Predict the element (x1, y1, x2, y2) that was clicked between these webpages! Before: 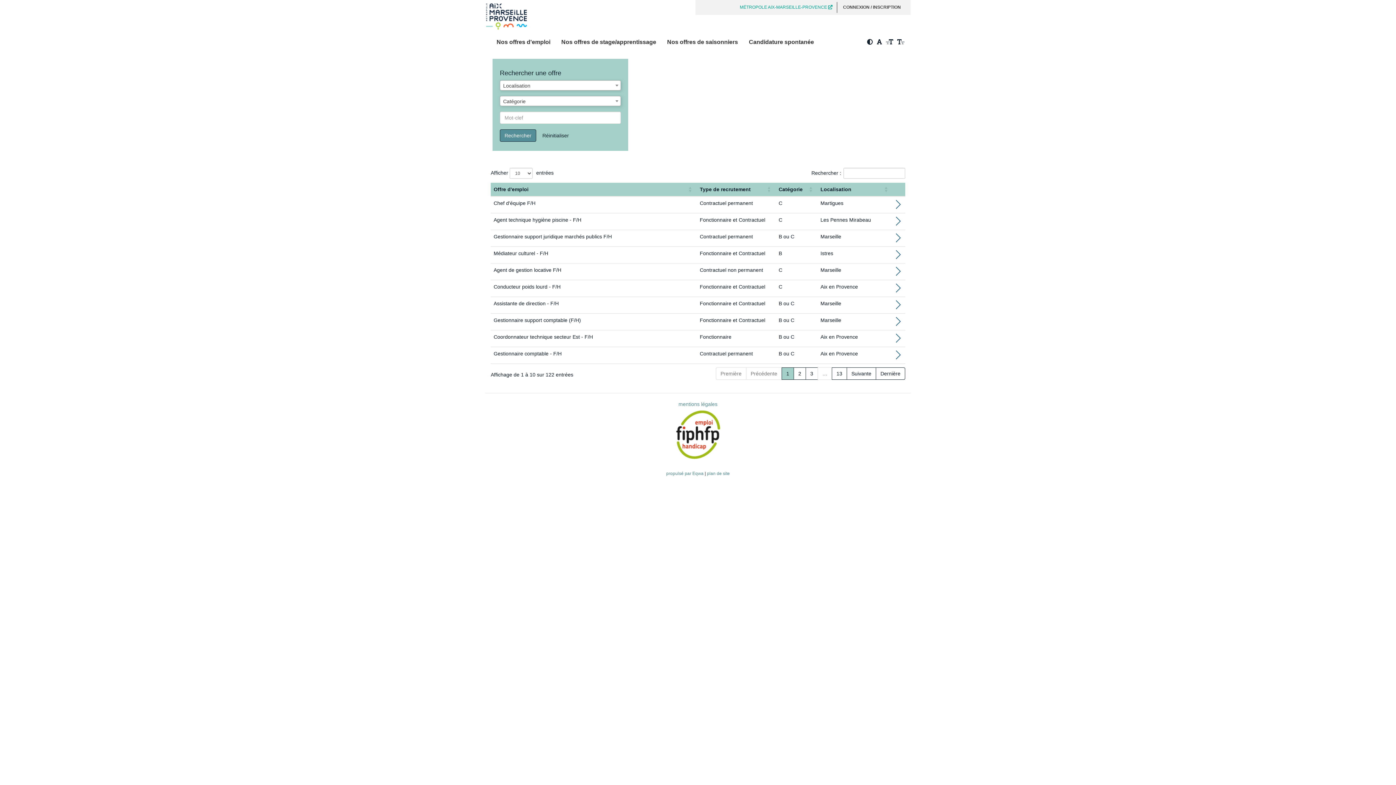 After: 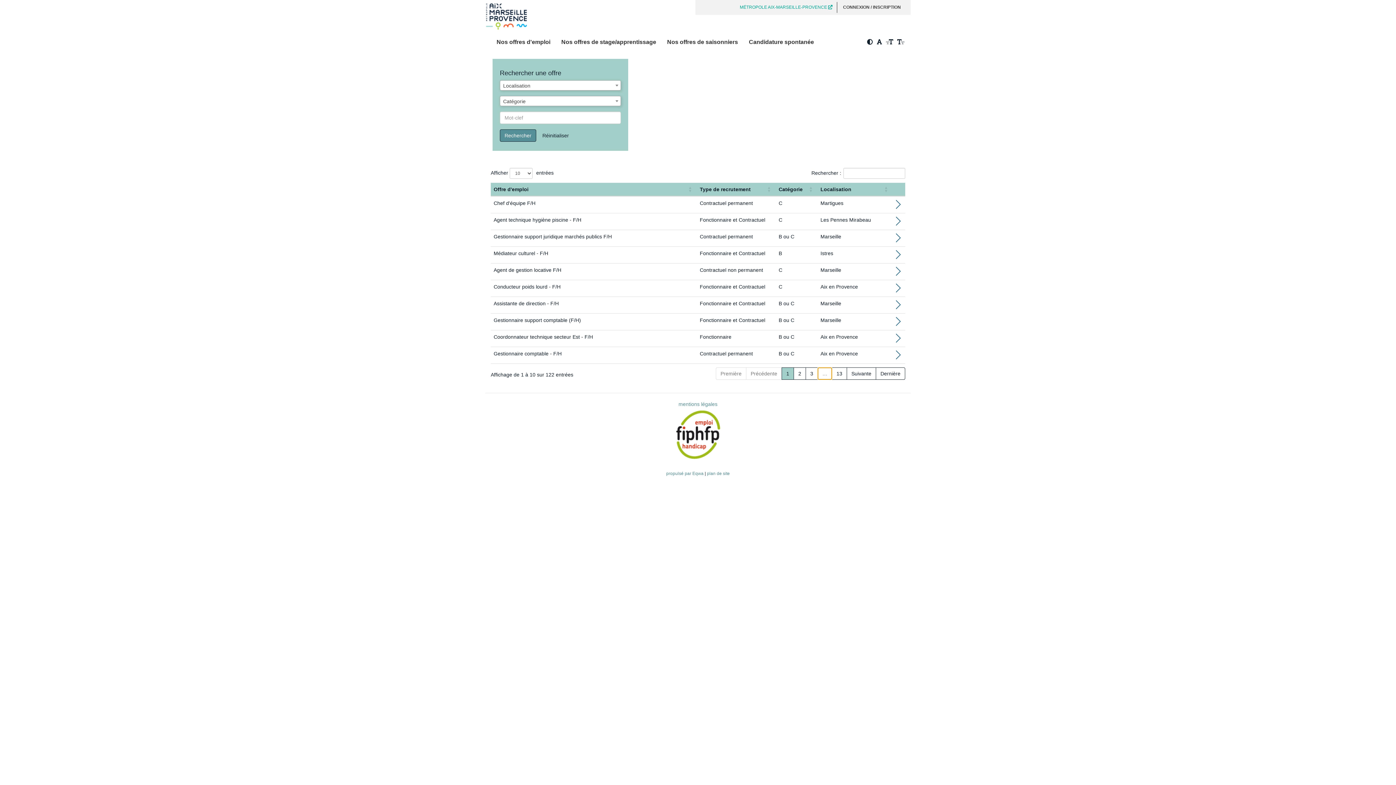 Action: label: … bbox: (817, 367, 832, 380)